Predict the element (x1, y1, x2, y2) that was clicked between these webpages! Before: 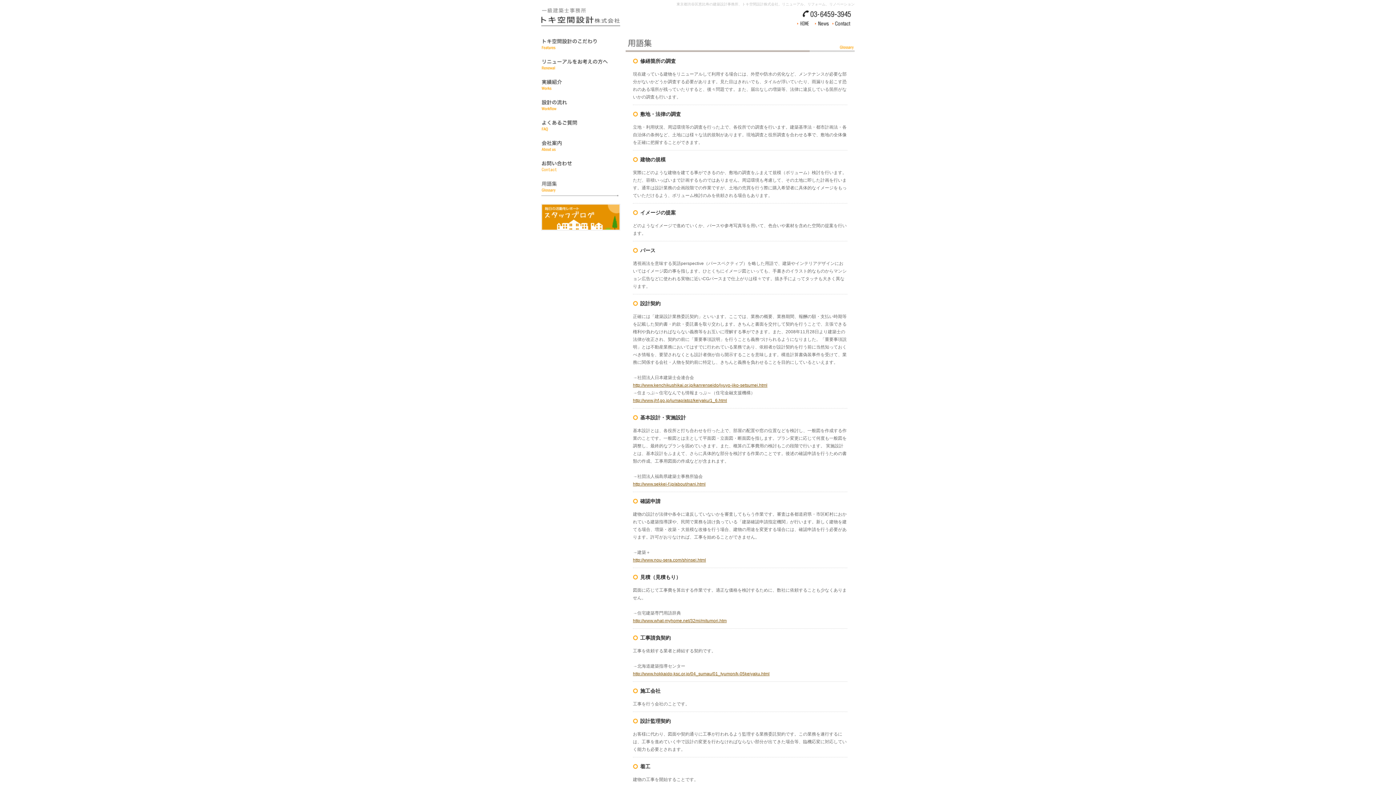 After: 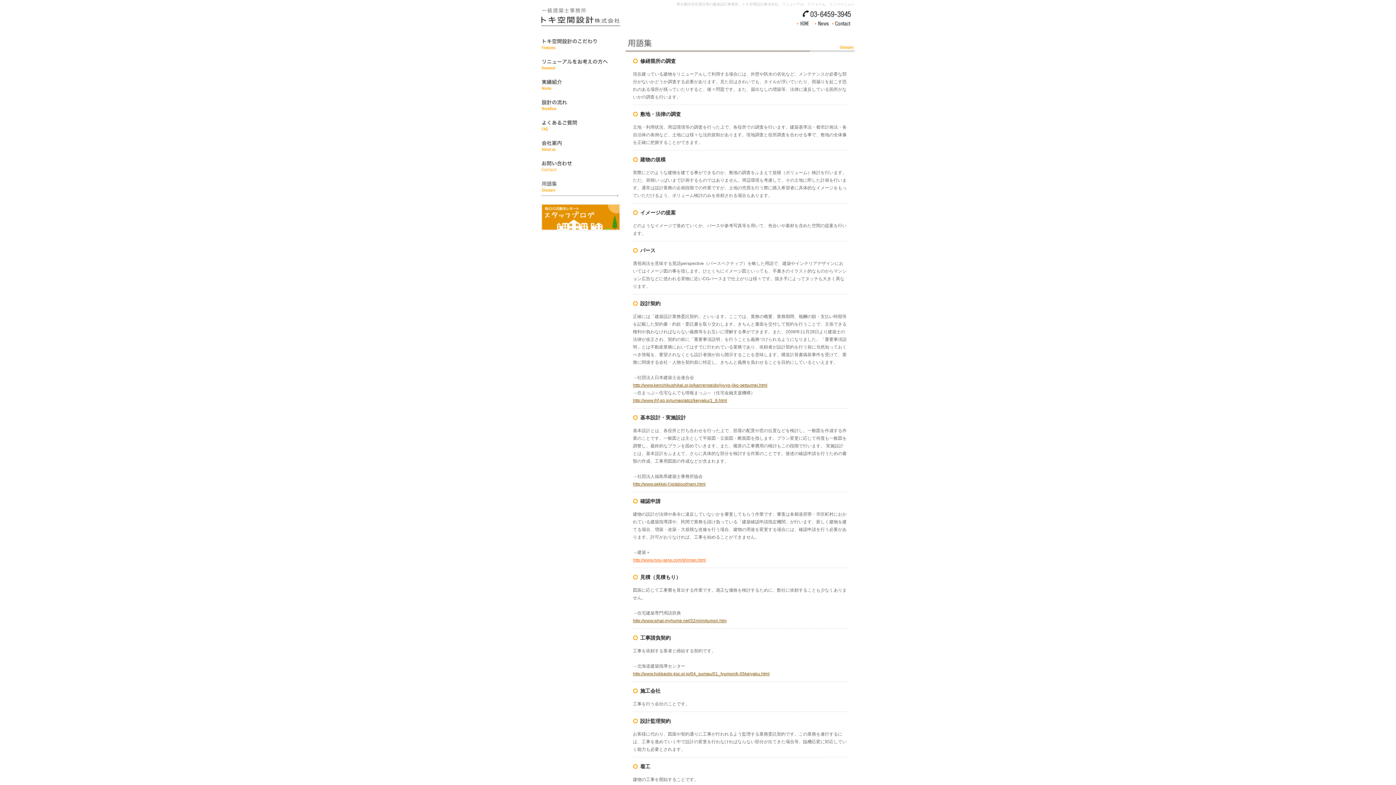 Action: bbox: (633, 557, 706, 562) label: http://www.nou-sera.com/shinsei.html